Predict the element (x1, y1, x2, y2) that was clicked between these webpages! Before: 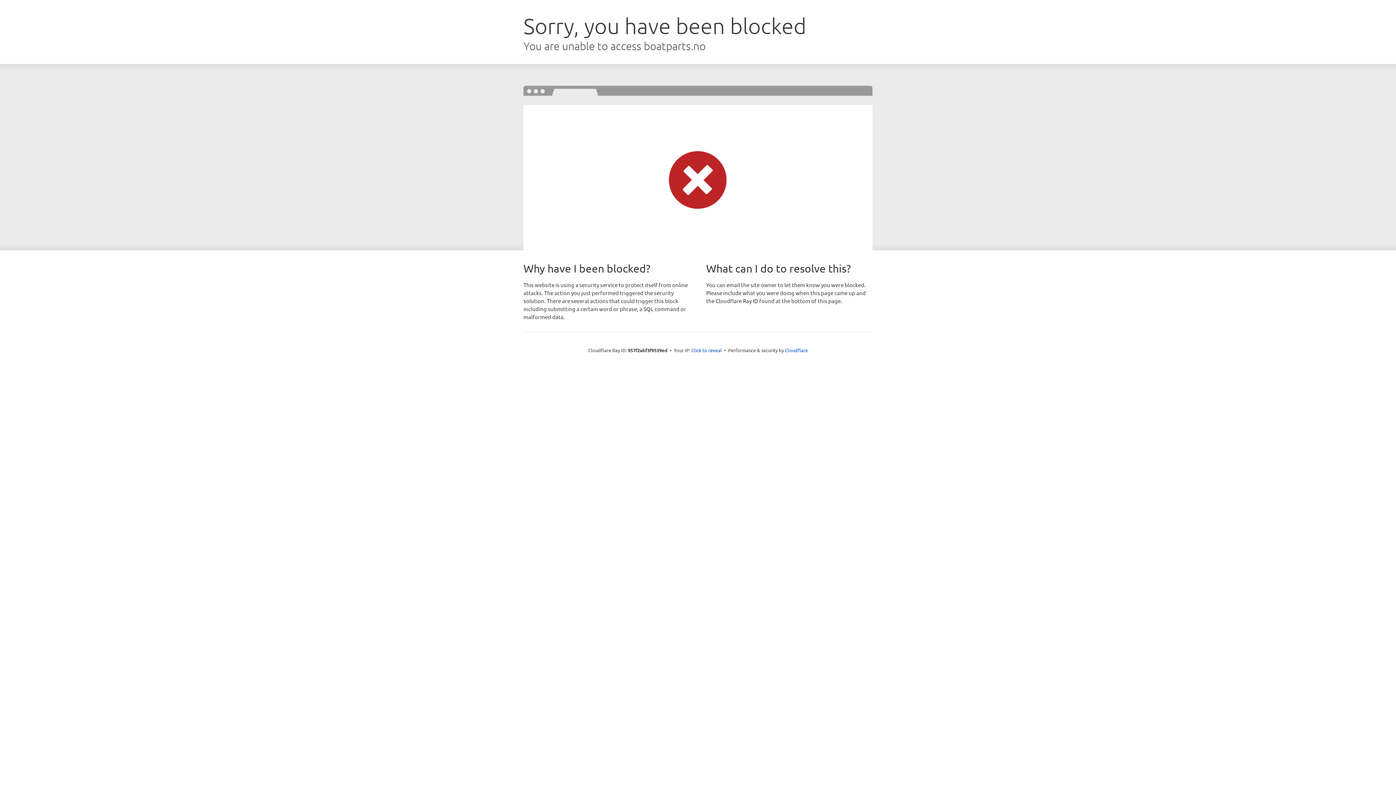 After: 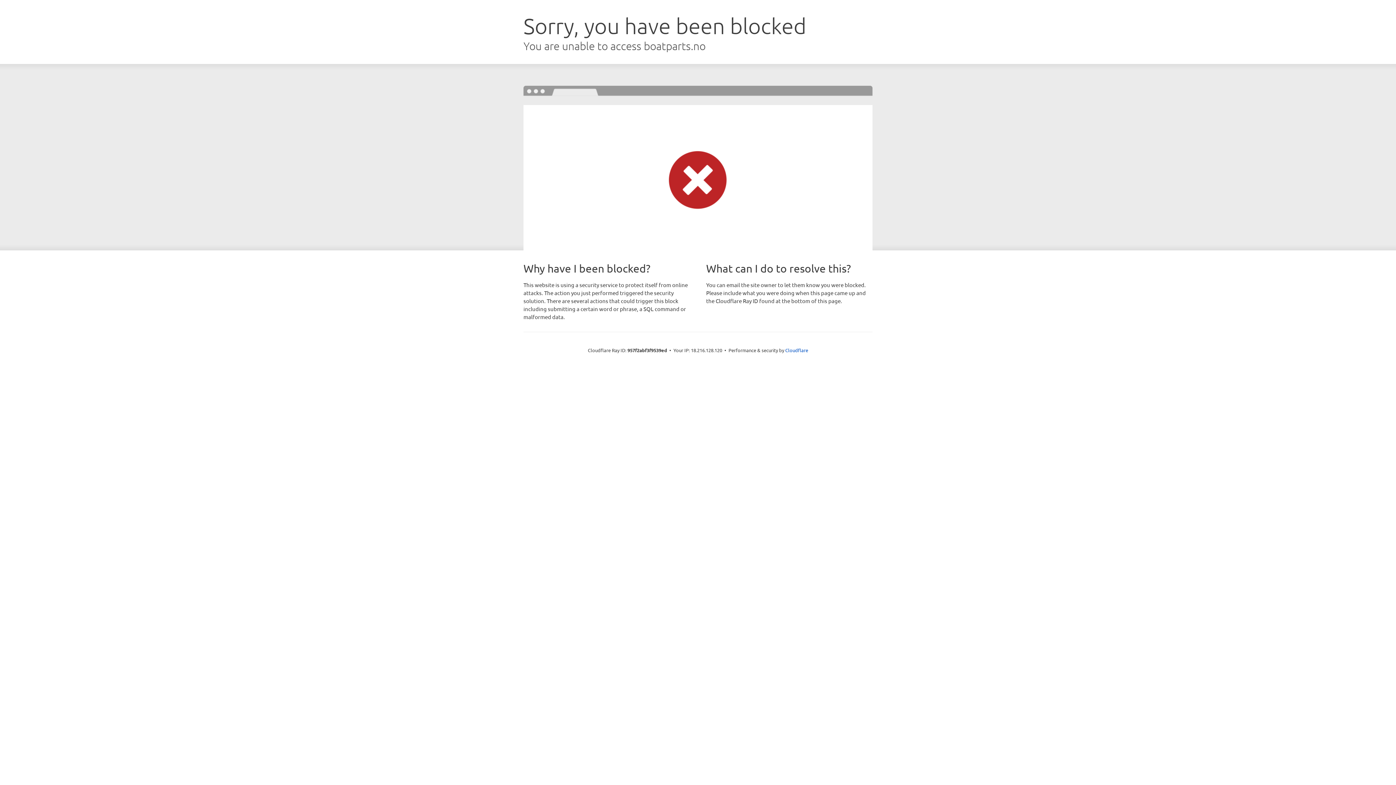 Action: label: Click to reveal bbox: (691, 346, 722, 353)